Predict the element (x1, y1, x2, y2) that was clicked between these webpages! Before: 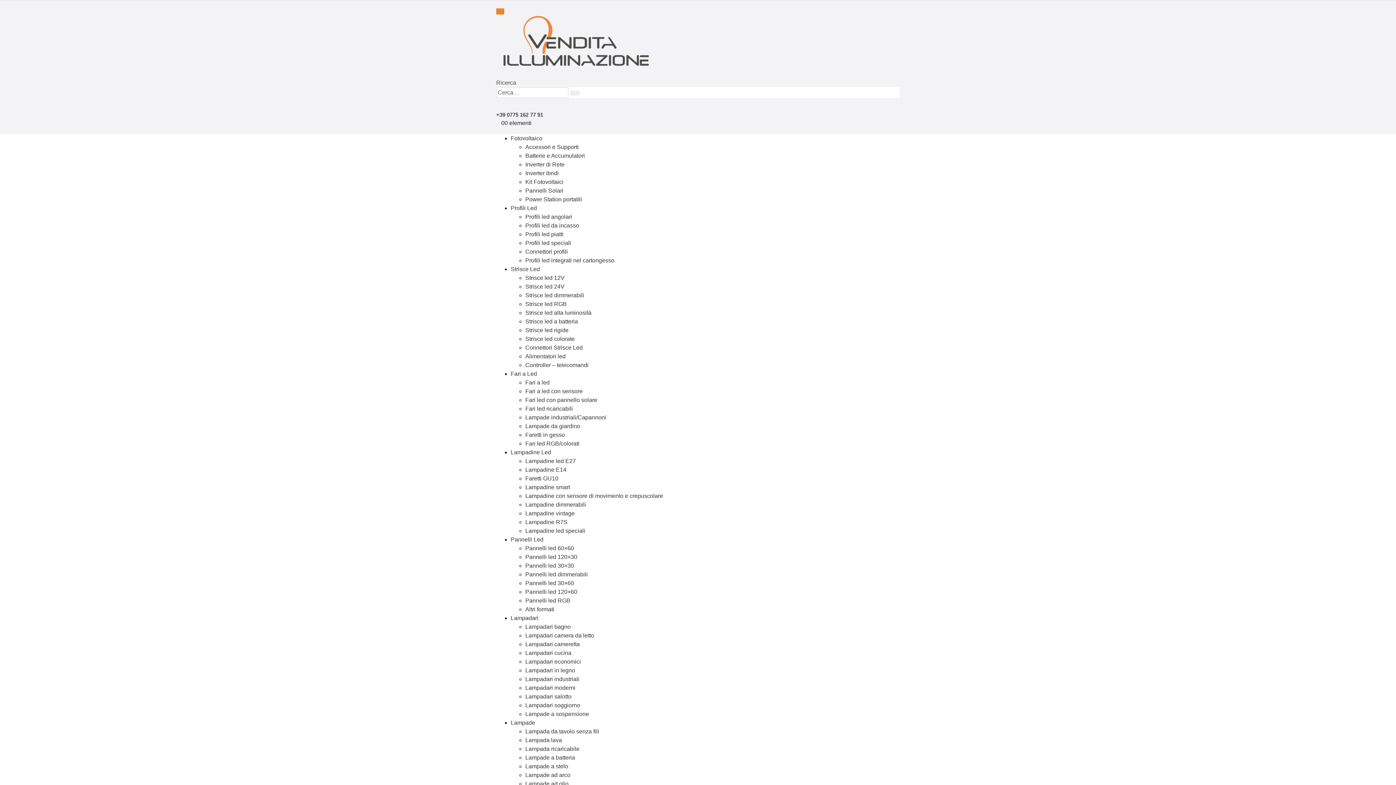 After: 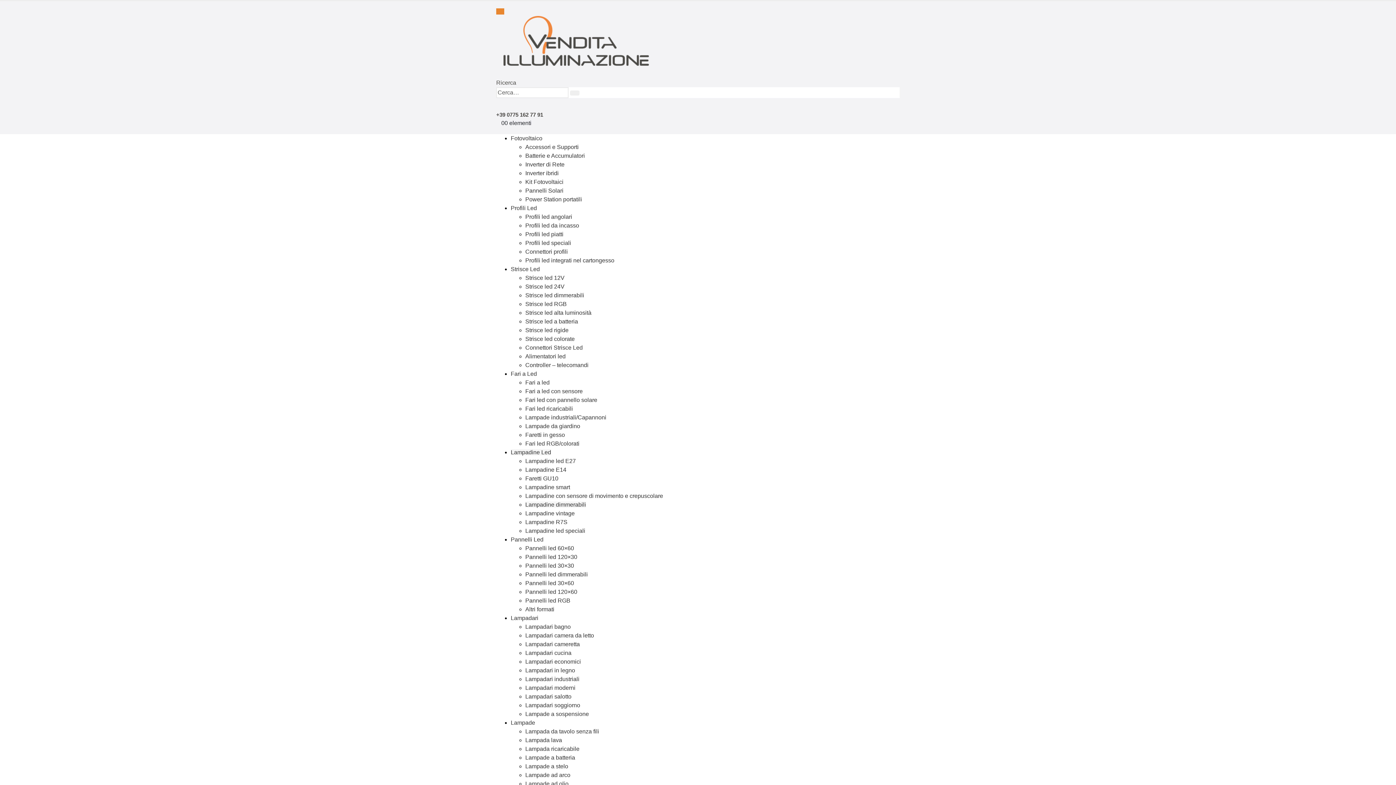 Action: bbox: (525, 501, 586, 508) label: Lampadine dimmerabili